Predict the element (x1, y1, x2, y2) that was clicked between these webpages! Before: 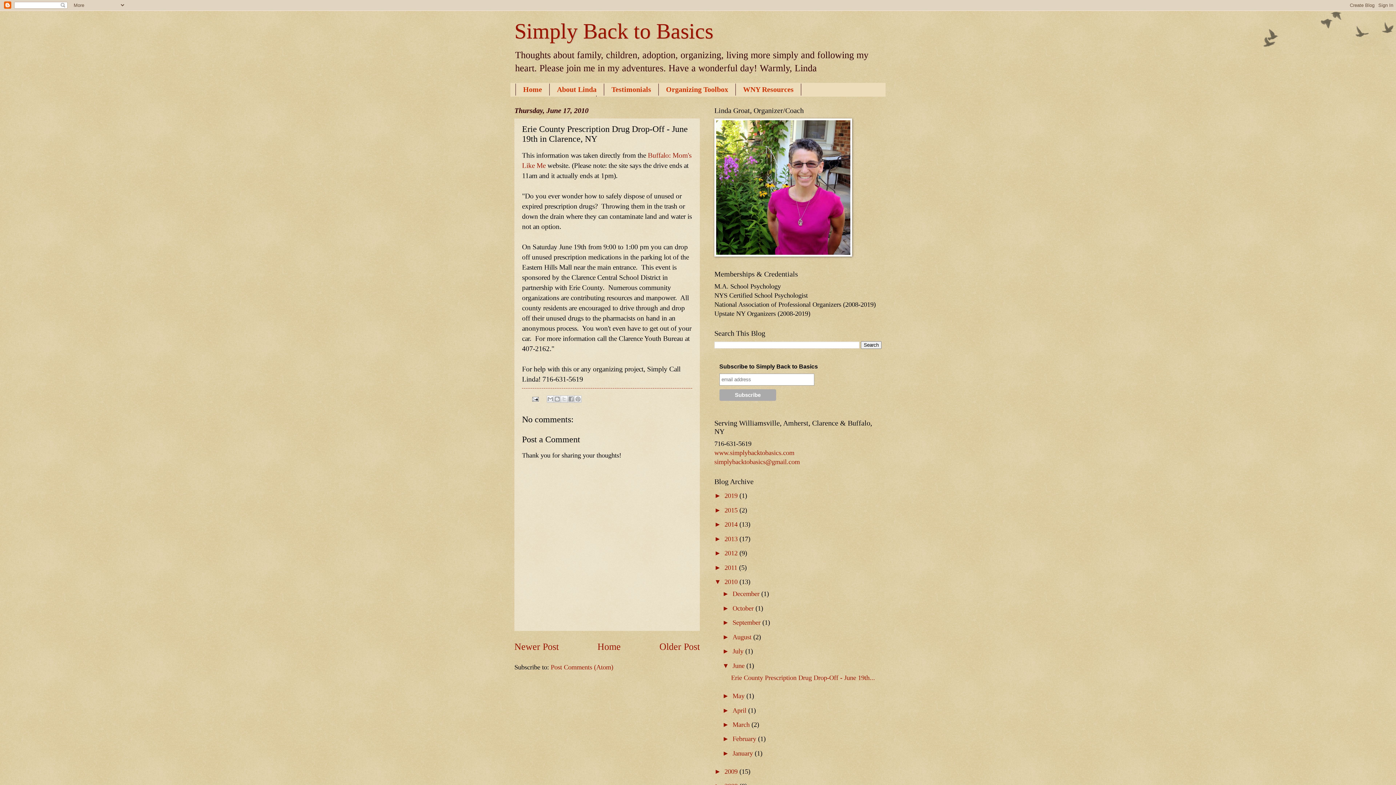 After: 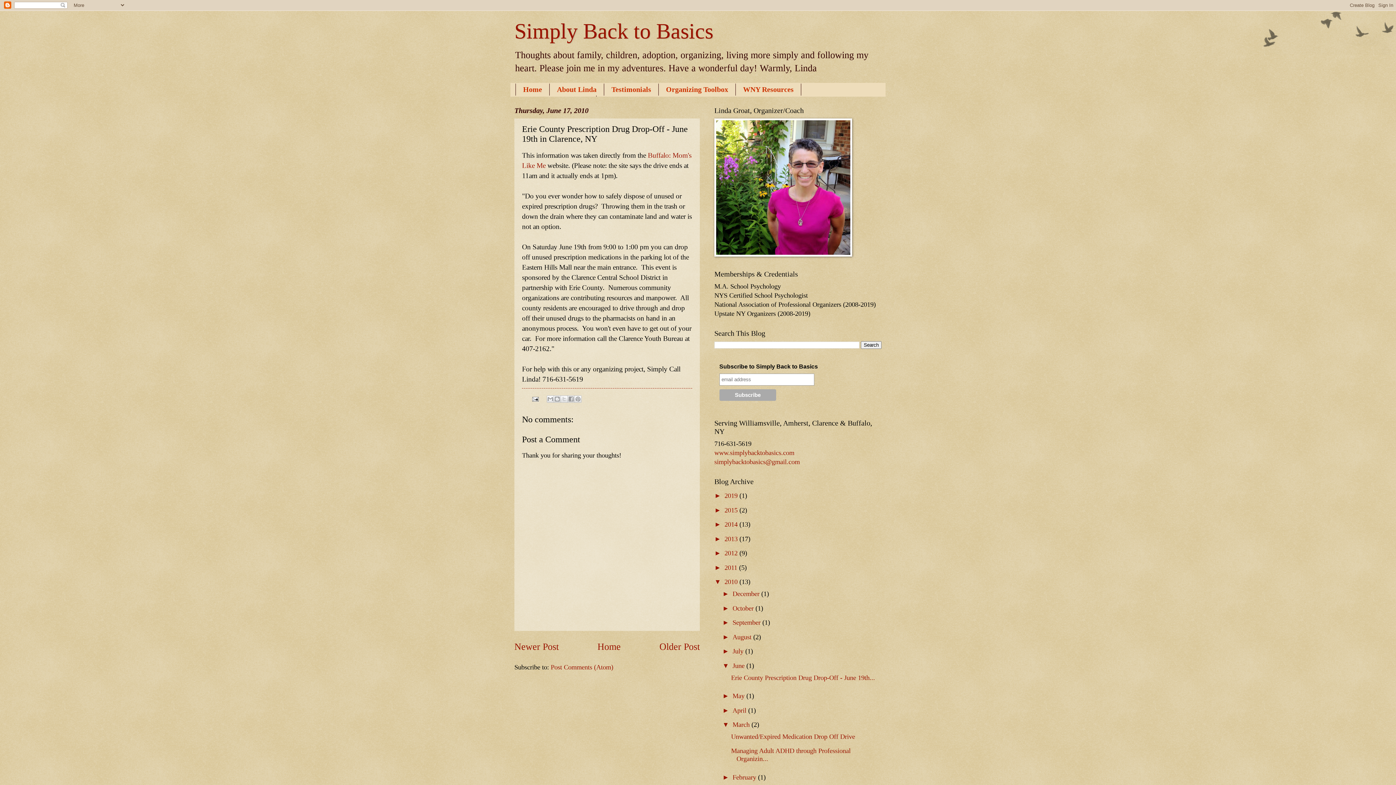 Action: bbox: (722, 721, 732, 728) label: ►  